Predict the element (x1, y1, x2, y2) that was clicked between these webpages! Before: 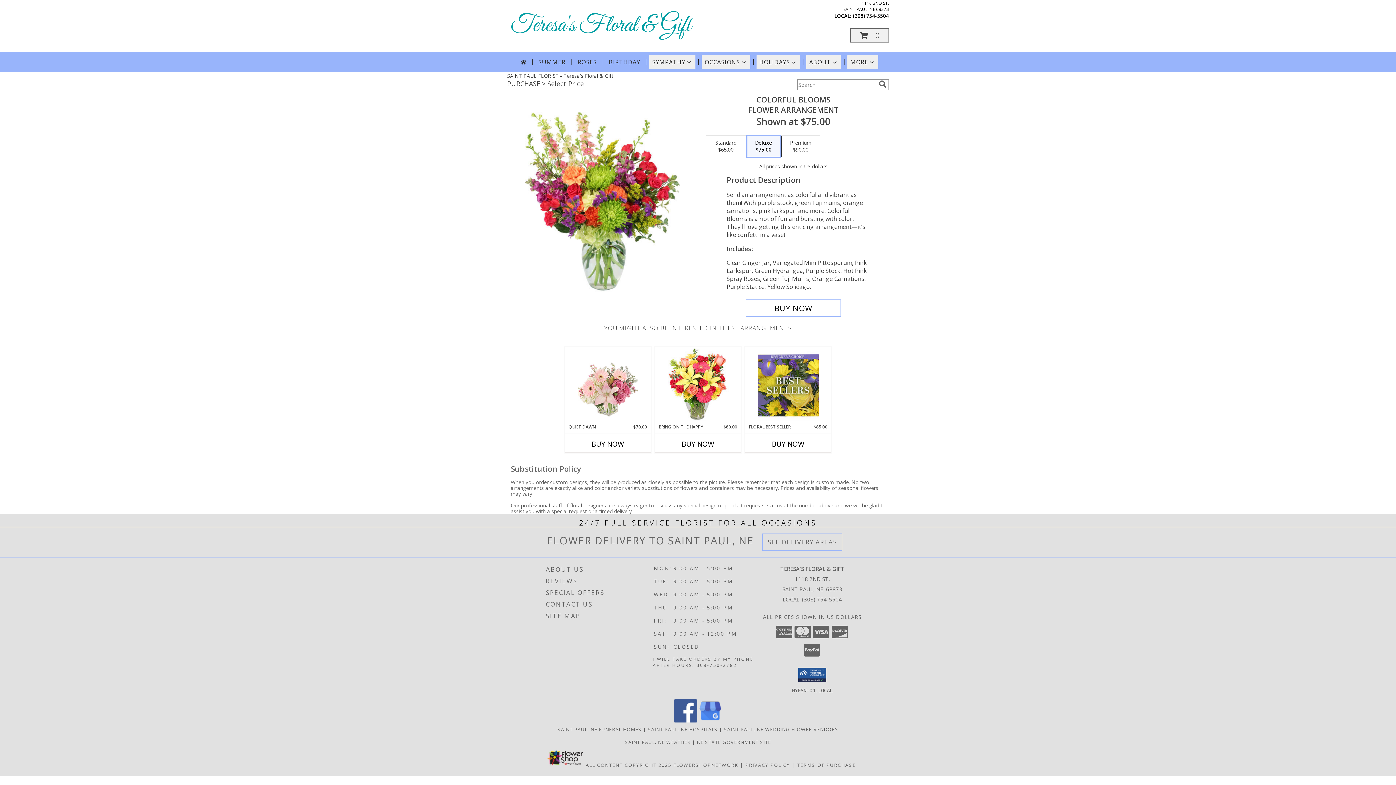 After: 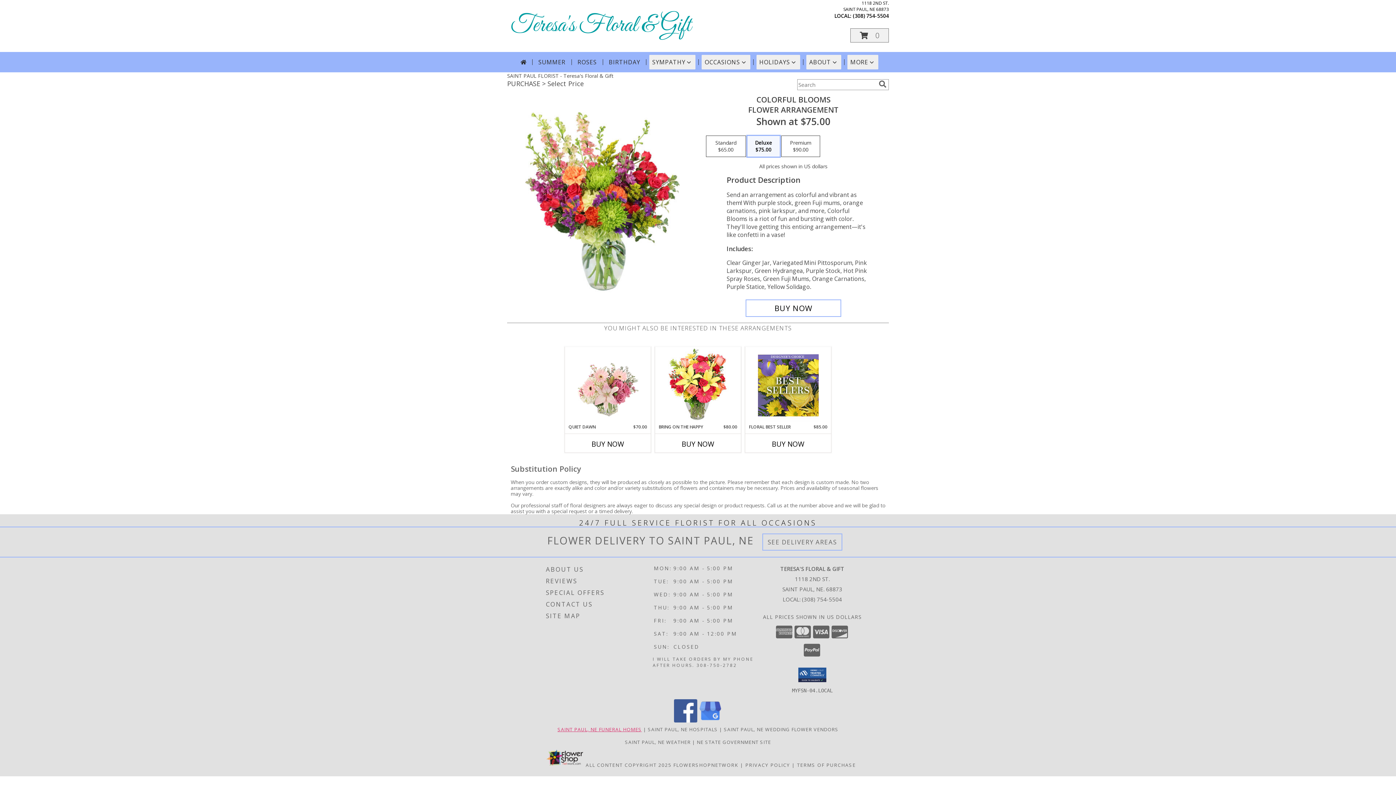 Action: label: Saint Paul, NE Funeral Homes (opens in new window) bbox: (557, 726, 641, 732)